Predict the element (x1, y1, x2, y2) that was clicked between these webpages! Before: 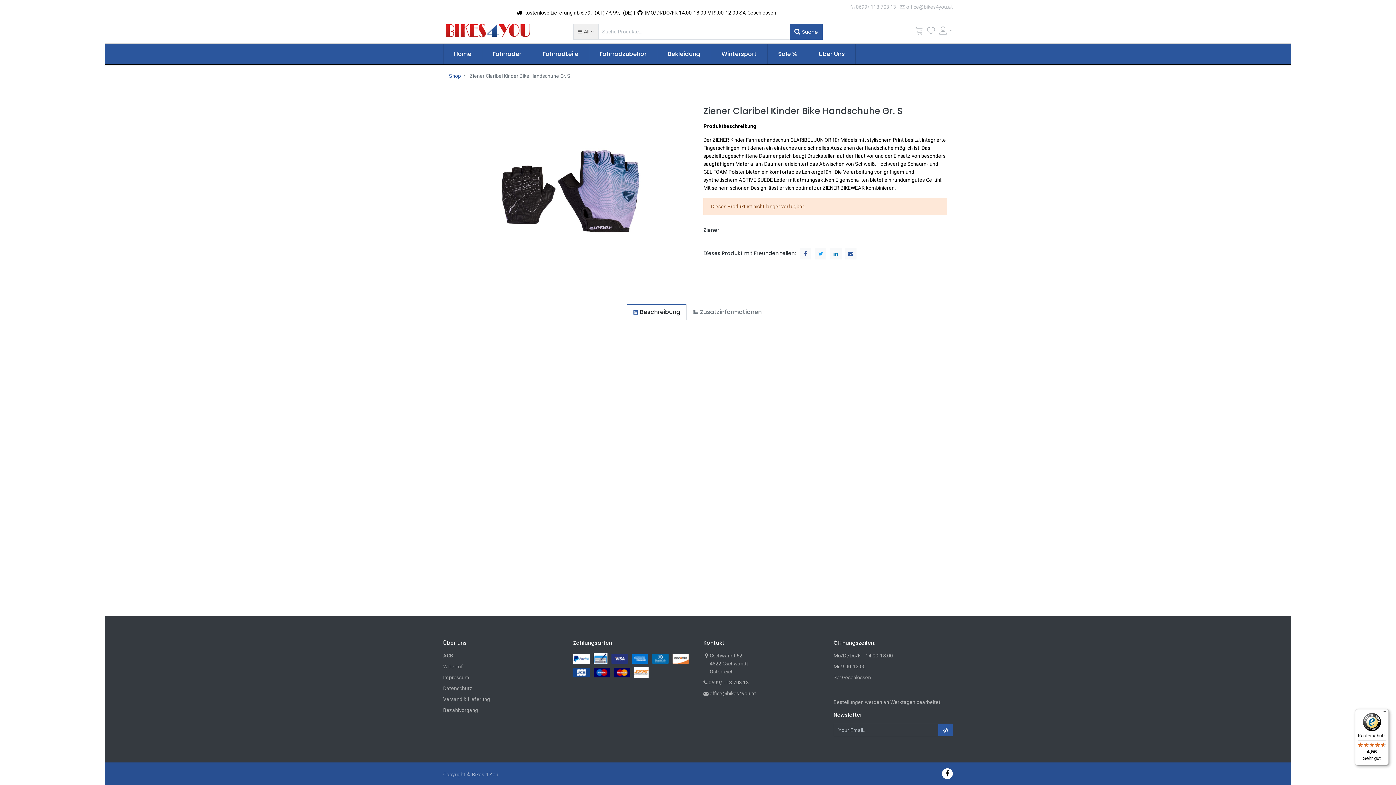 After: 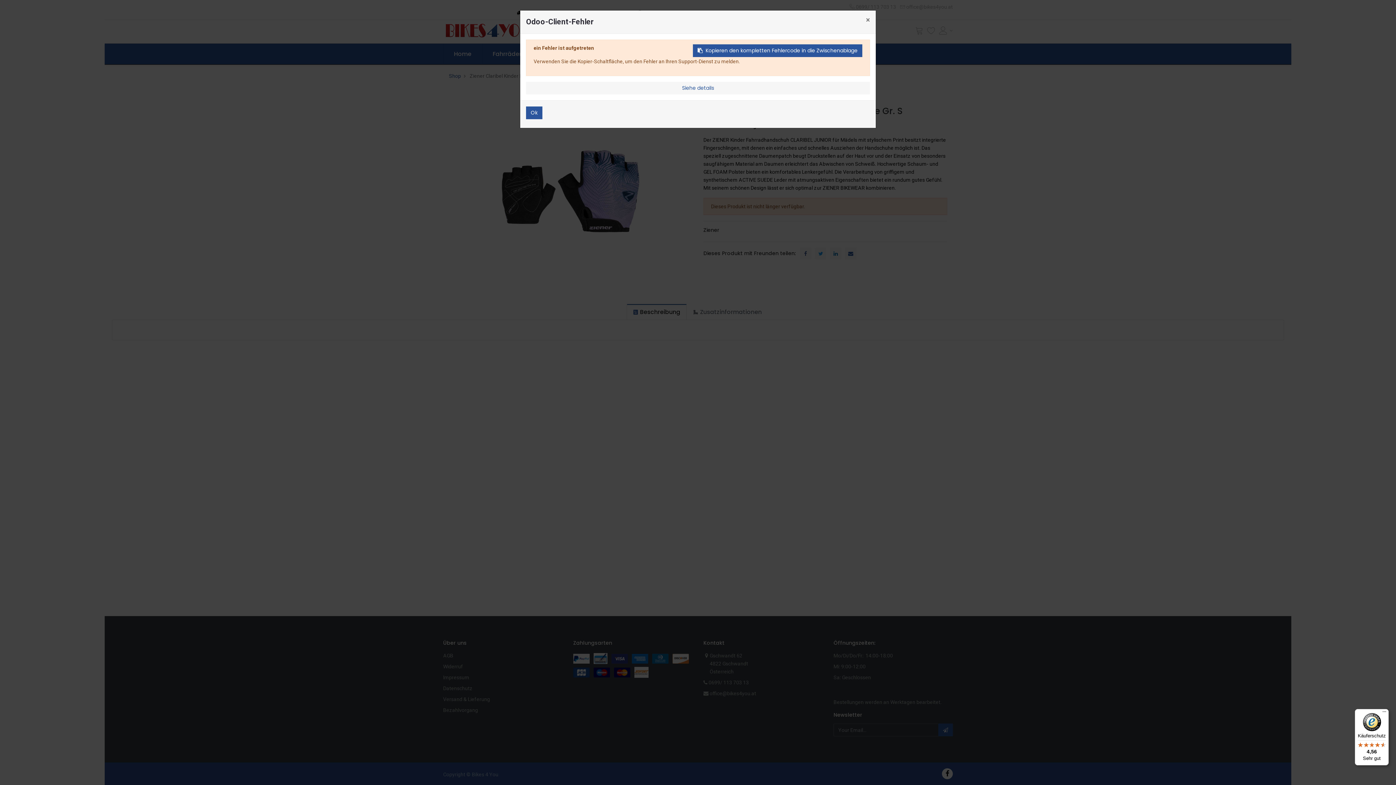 Action: bbox: (532, 43, 589, 64) label: Fahrradteile